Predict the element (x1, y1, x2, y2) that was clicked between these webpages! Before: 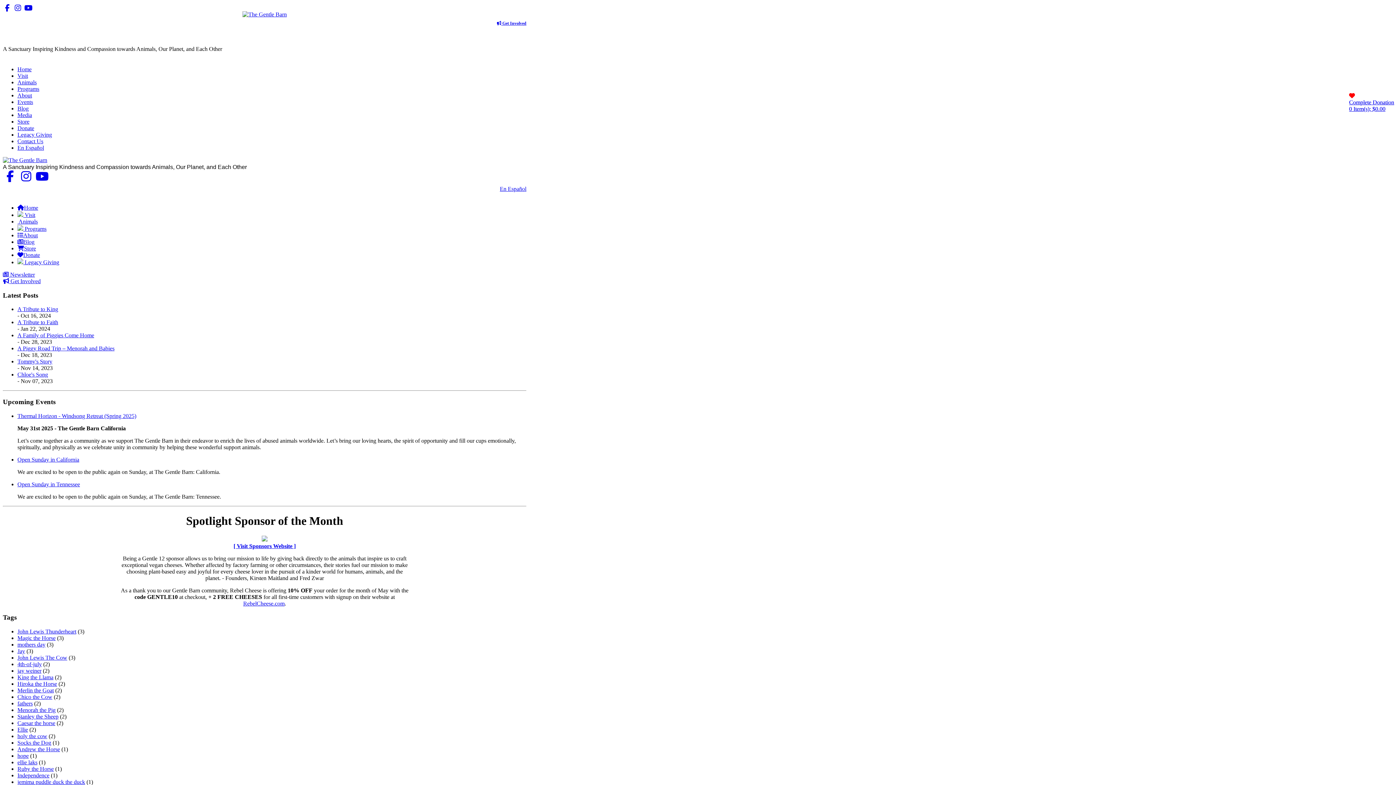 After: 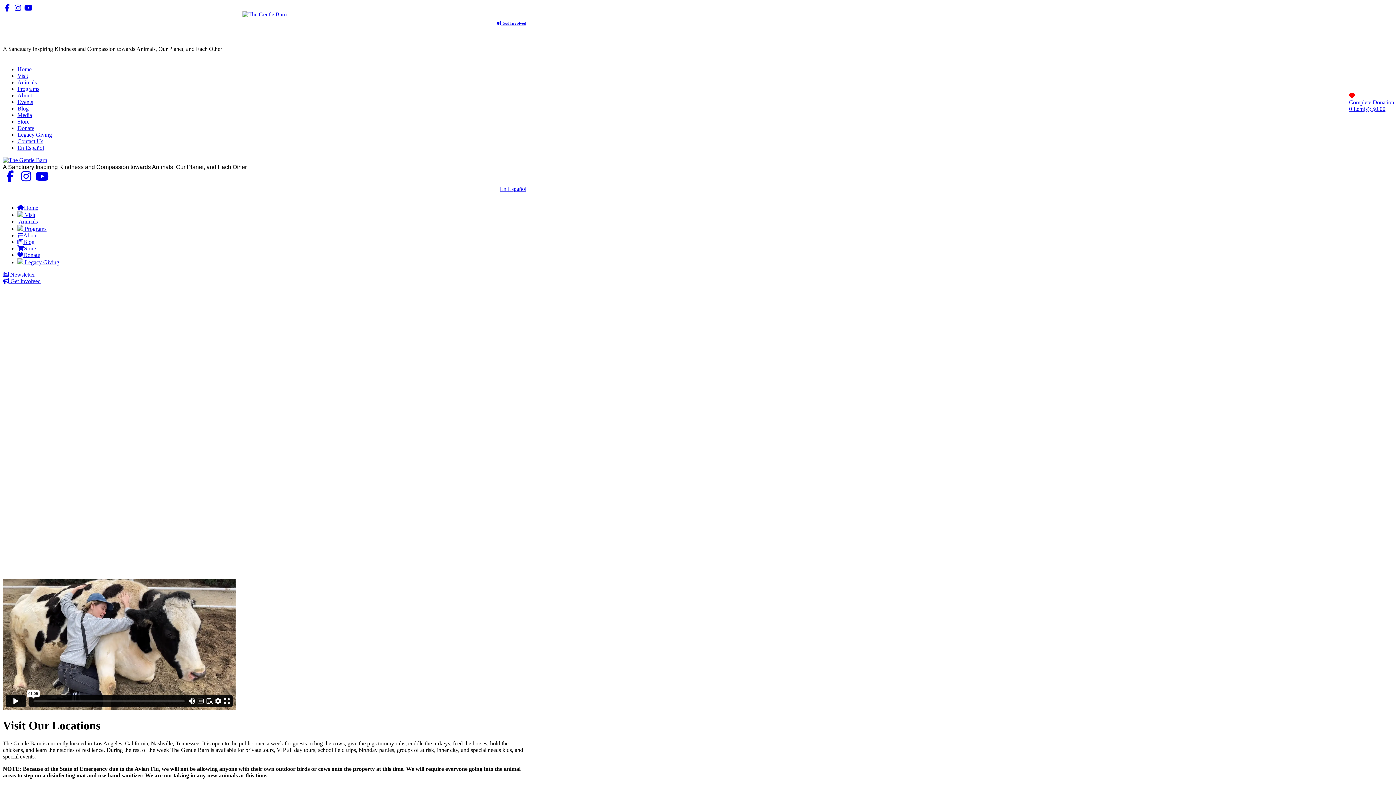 Action: label:  Visit bbox: (17, 212, 35, 218)